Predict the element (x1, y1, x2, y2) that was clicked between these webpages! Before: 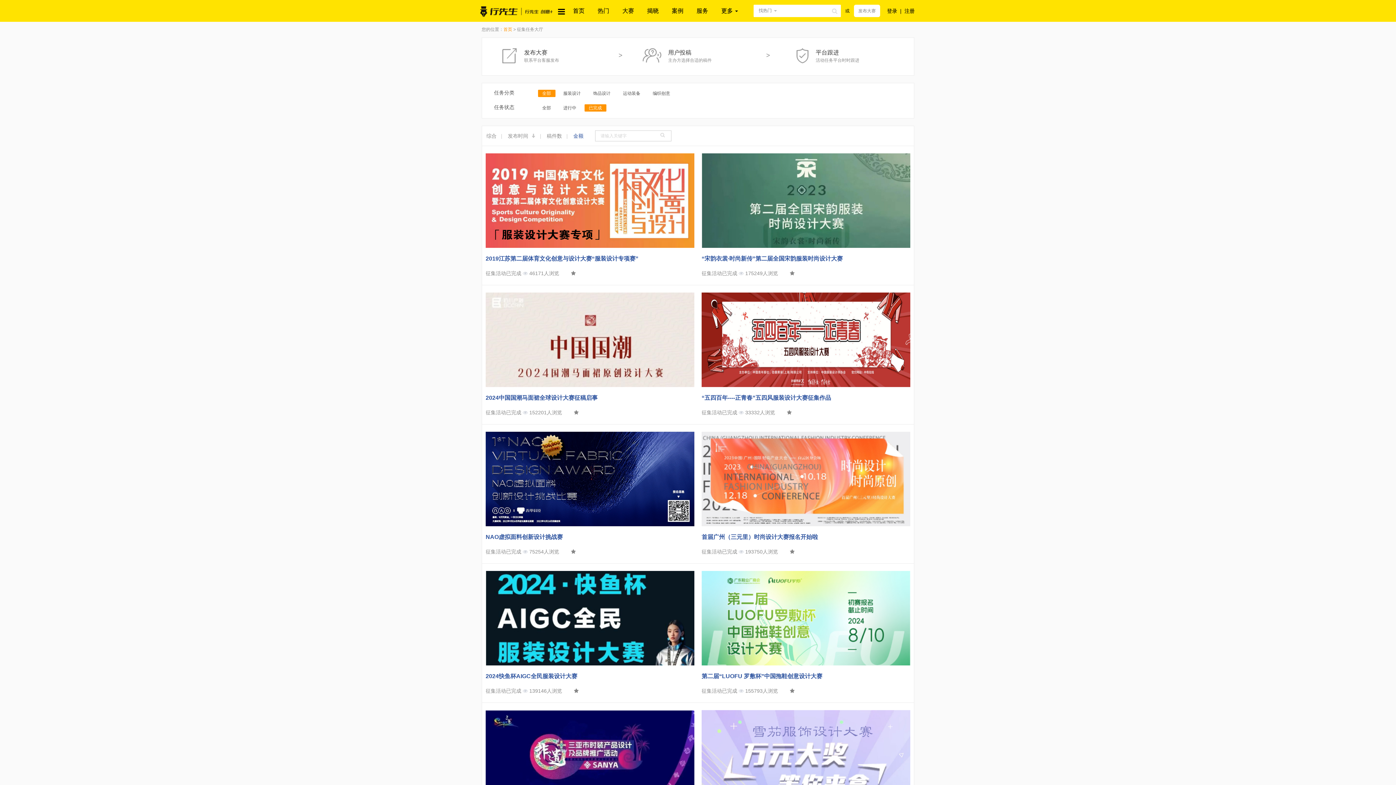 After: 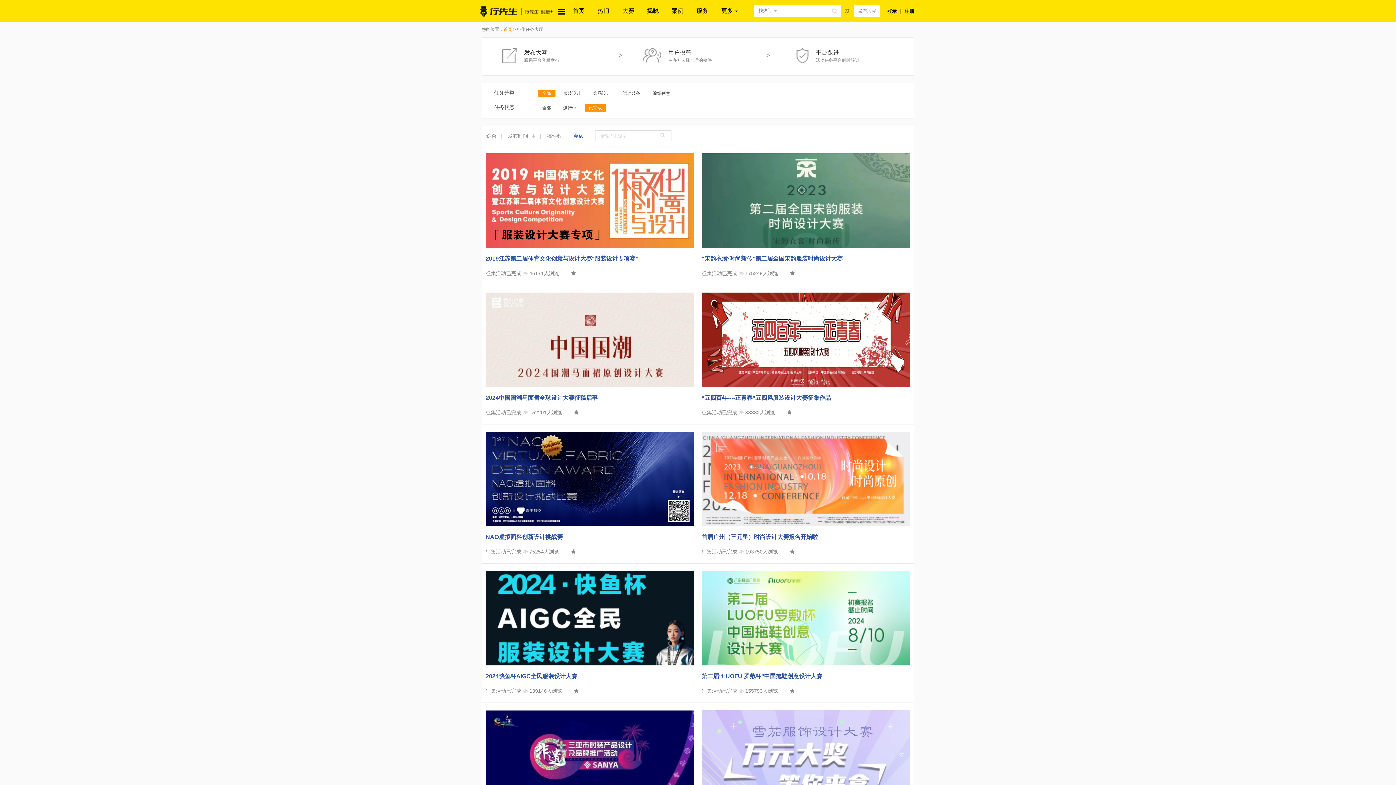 Action: label: 2024中国国潮马面裙全球设计大赛征稿启事 bbox: (485, 394, 597, 401)